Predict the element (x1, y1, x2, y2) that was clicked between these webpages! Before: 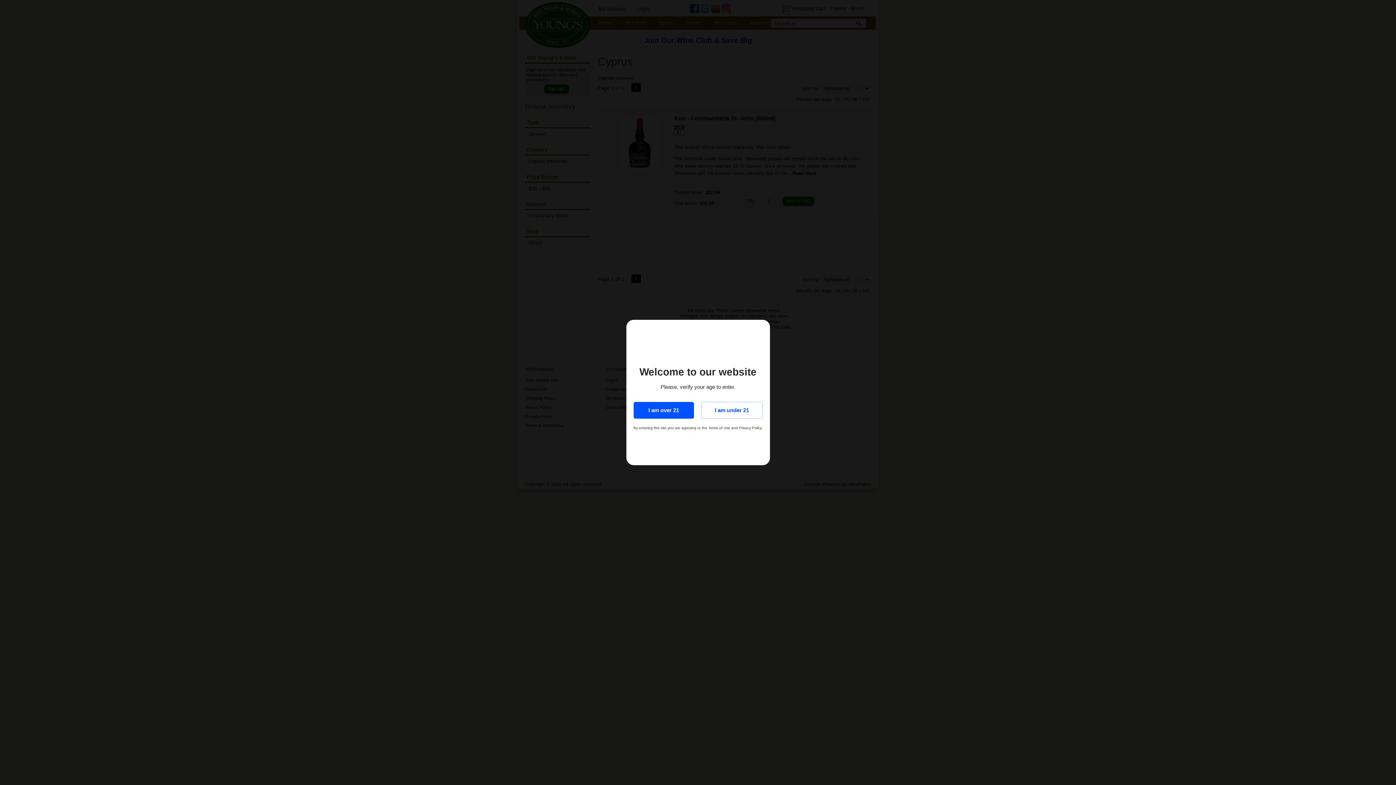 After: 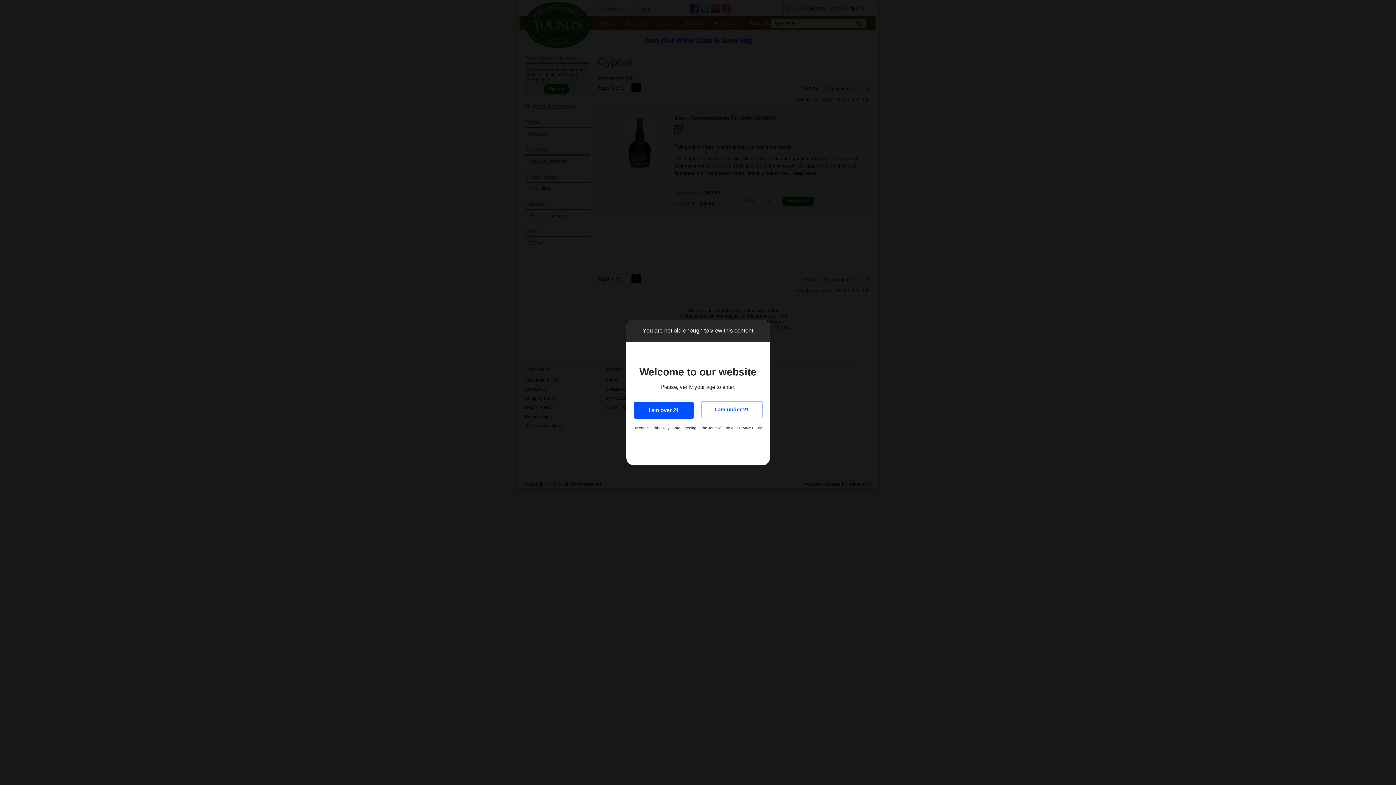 Action: bbox: (701, 402, 762, 418) label: I am under 21